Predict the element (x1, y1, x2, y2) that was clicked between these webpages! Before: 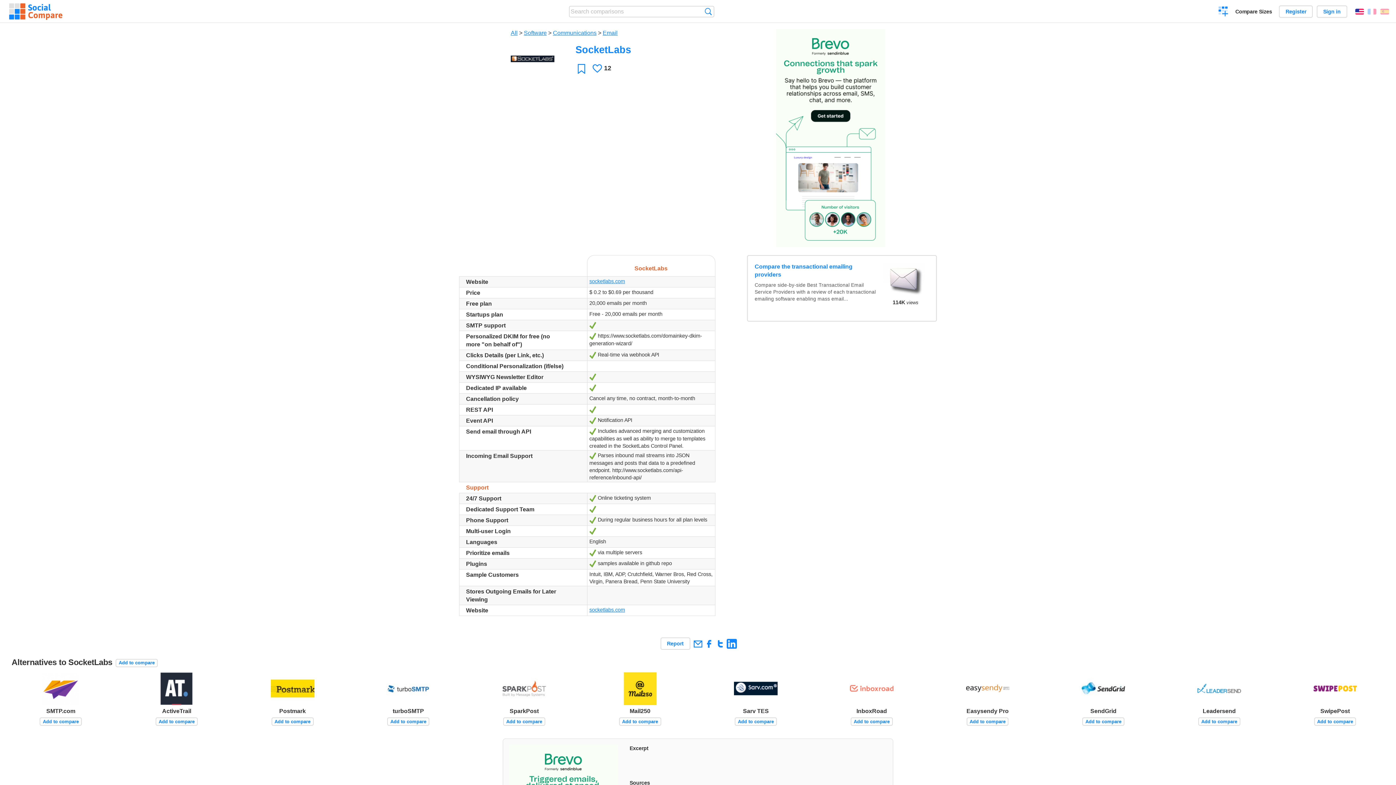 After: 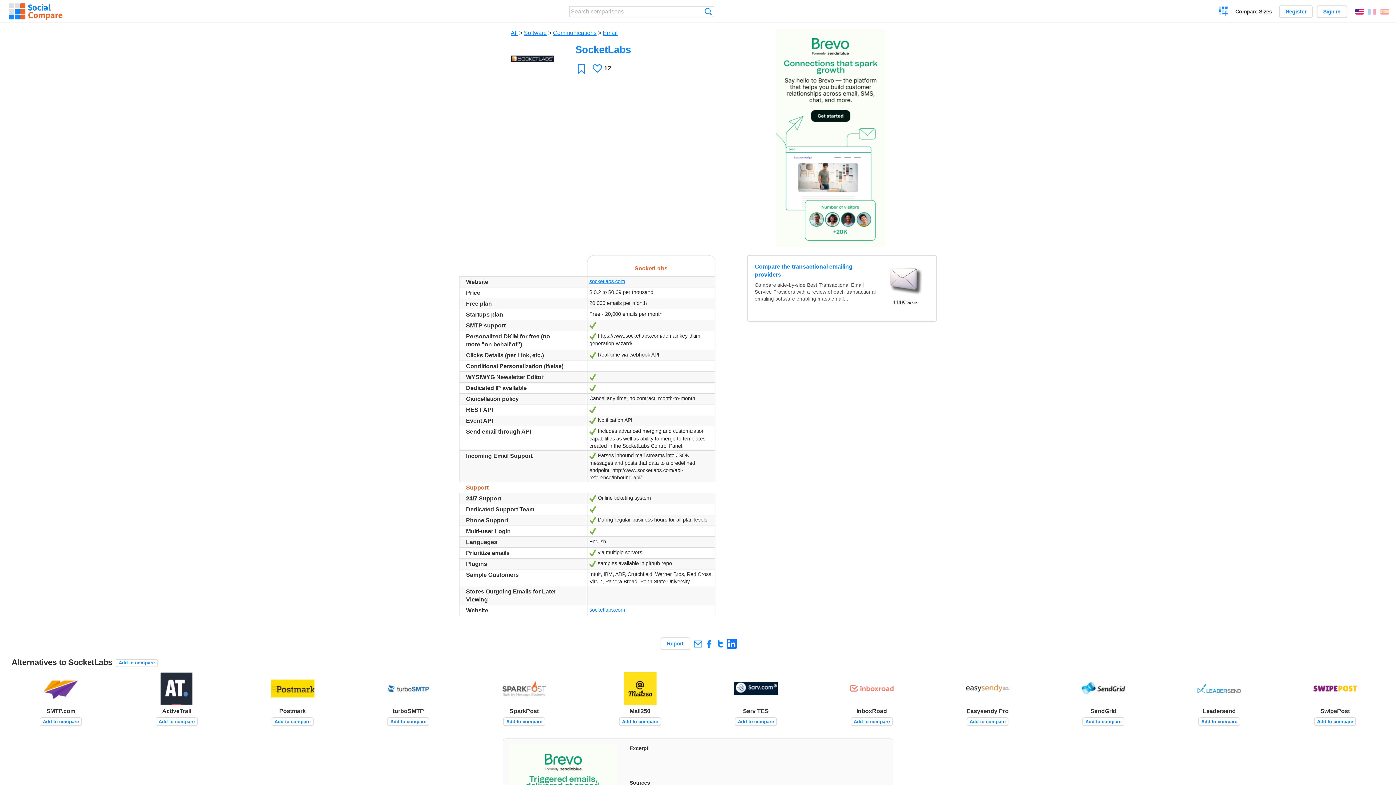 Action: bbox: (727, 639, 736, 649)